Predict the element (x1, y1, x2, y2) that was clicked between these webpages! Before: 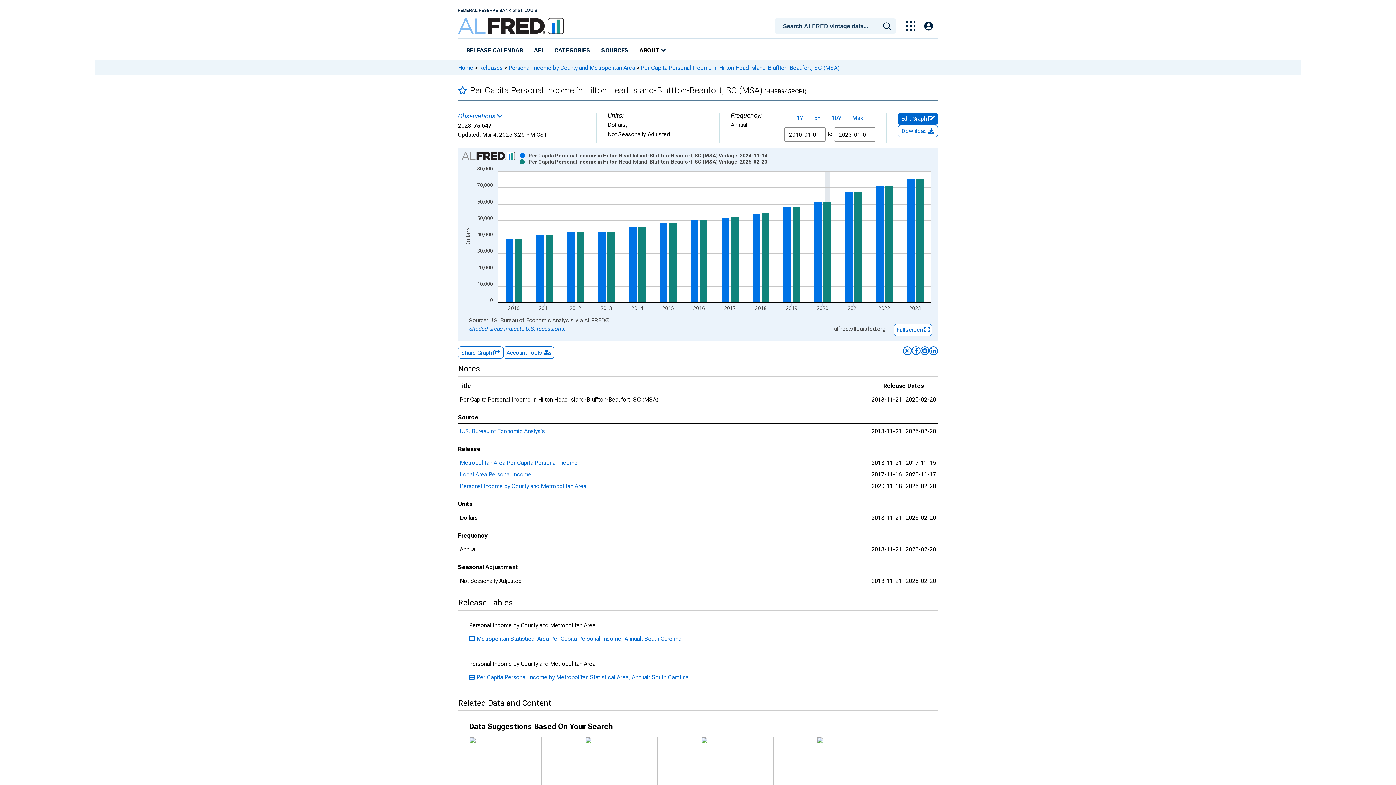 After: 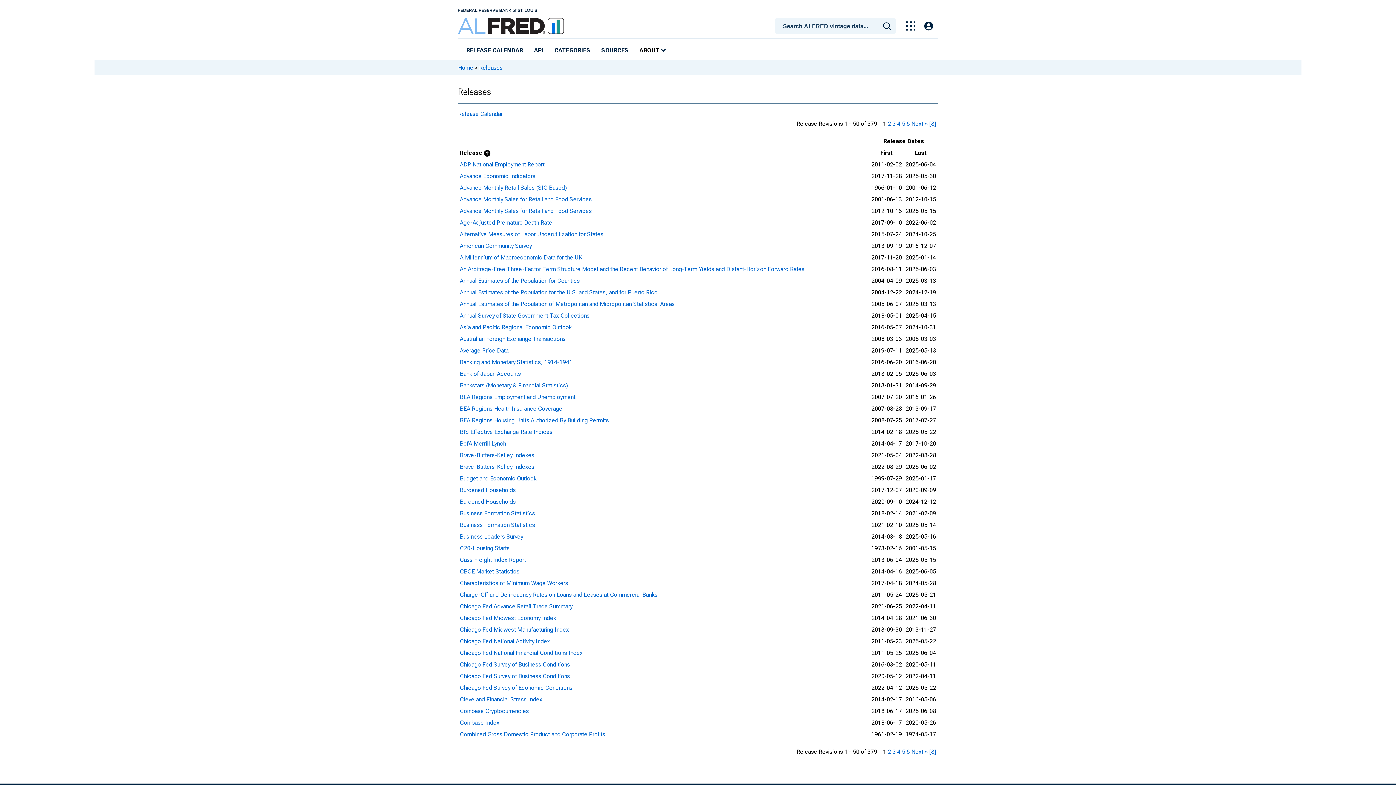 Action: label: Releases bbox: (479, 64, 502, 71)